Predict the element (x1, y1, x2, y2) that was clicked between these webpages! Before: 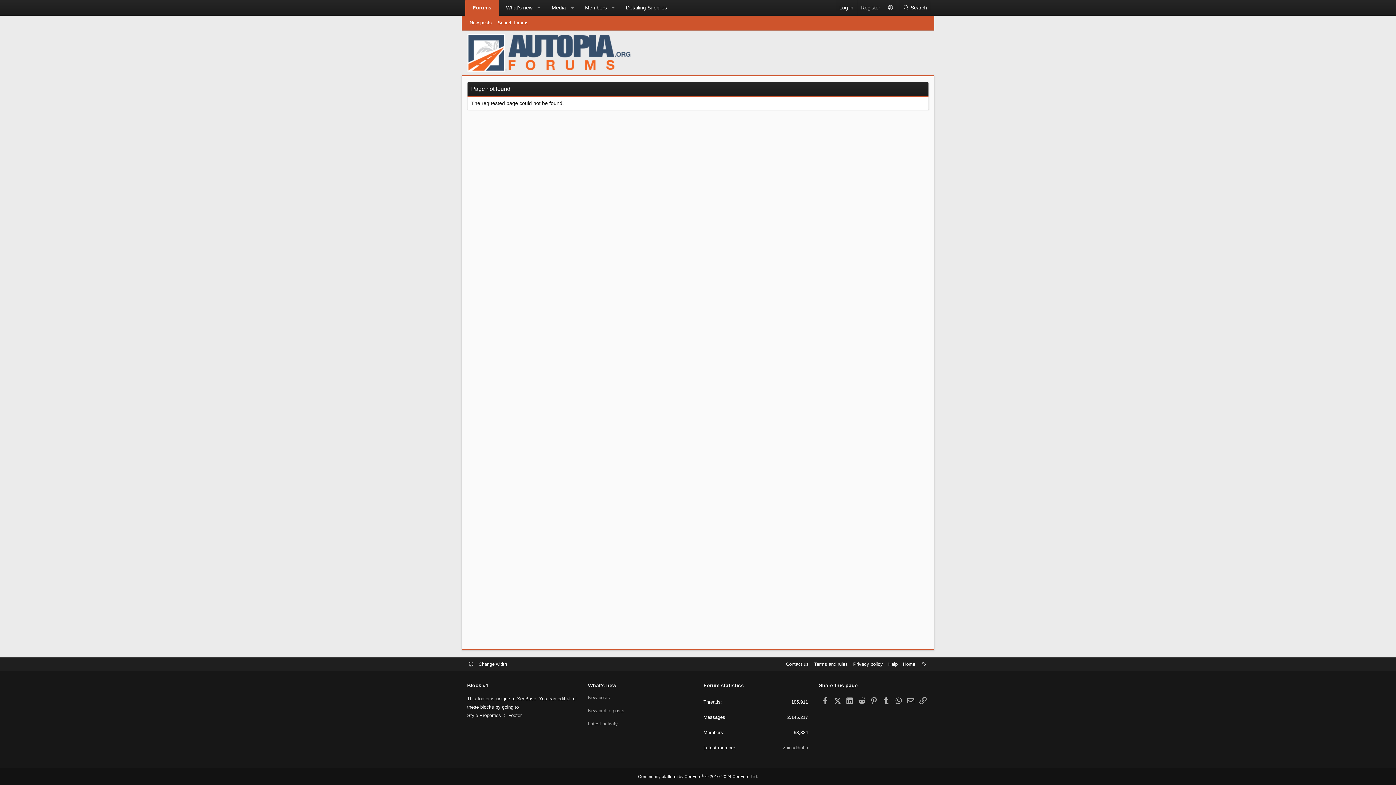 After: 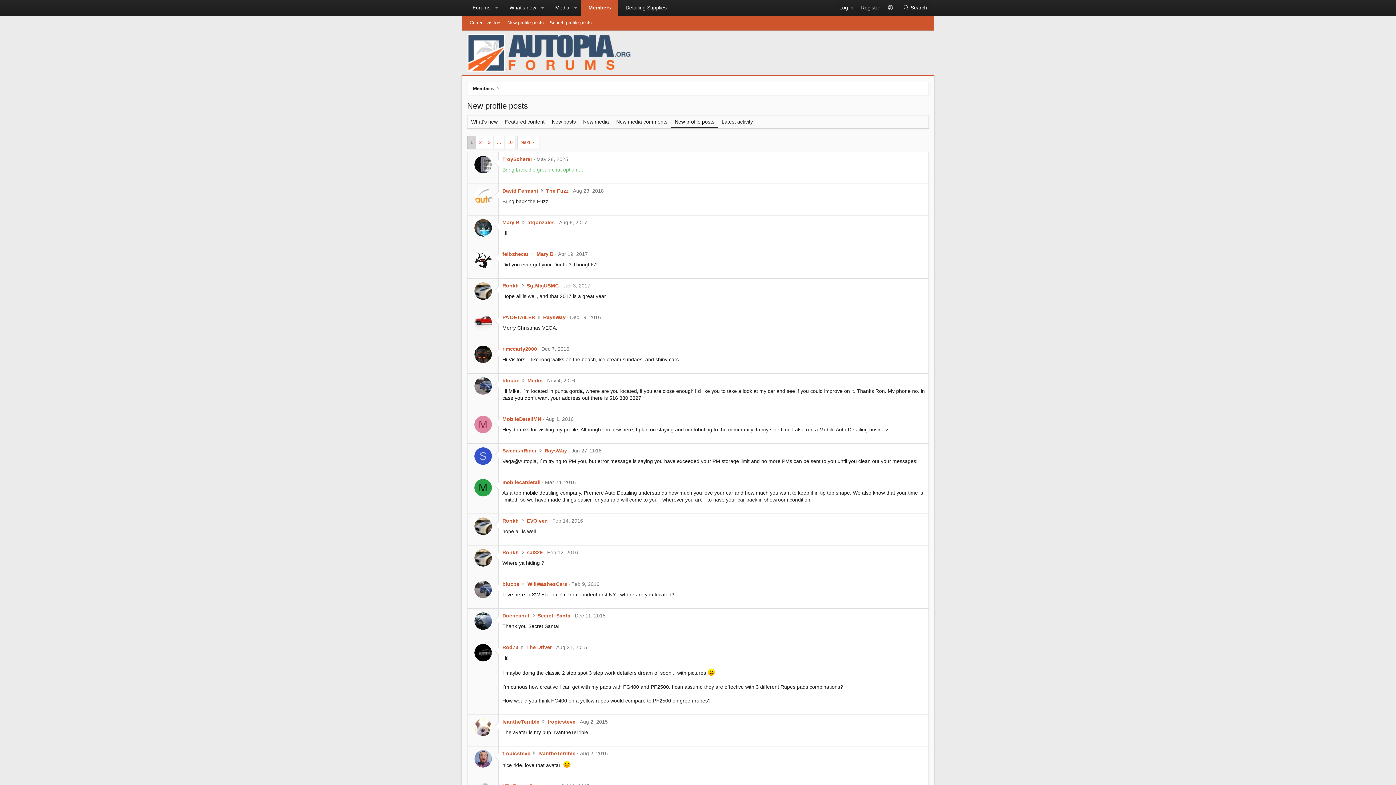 Action: label: New profile posts bbox: (588, 705, 624, 716)